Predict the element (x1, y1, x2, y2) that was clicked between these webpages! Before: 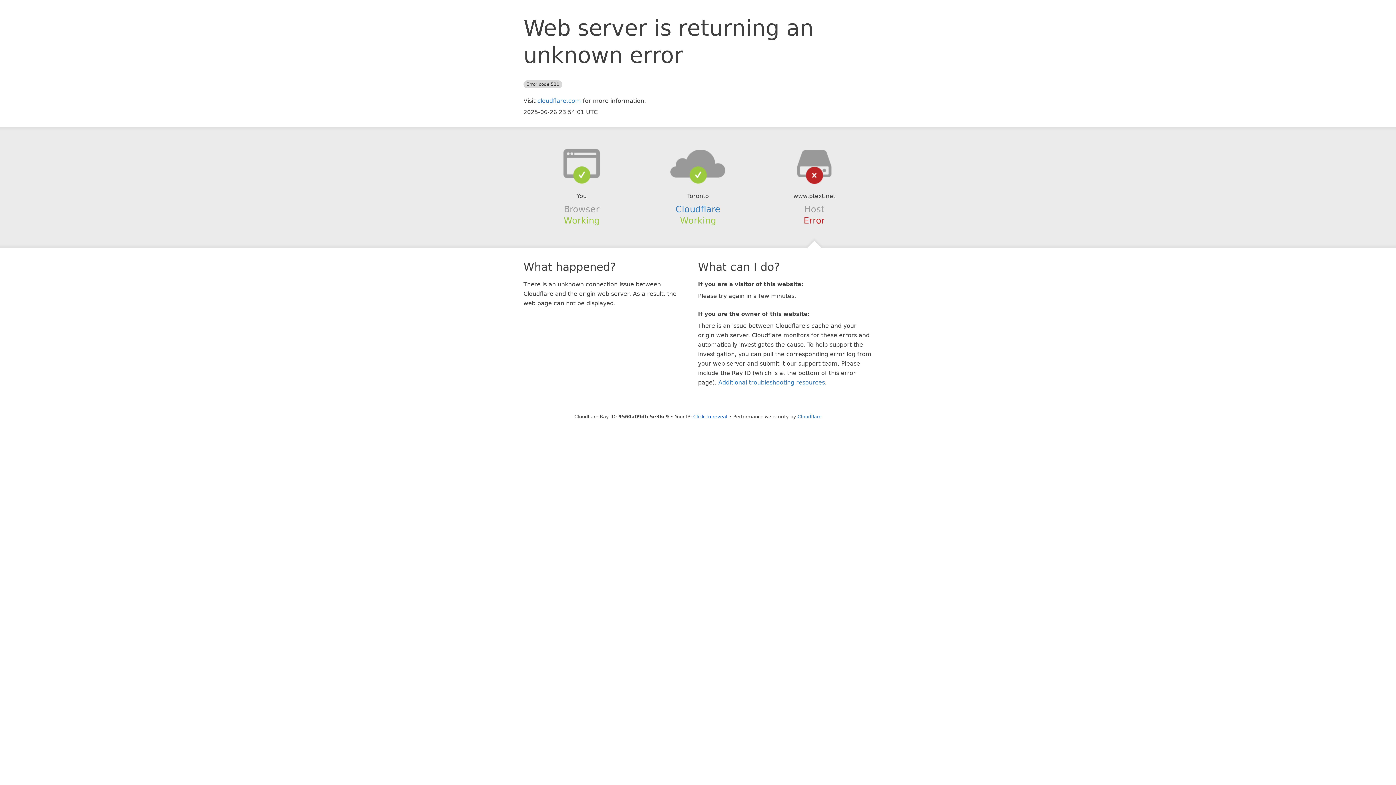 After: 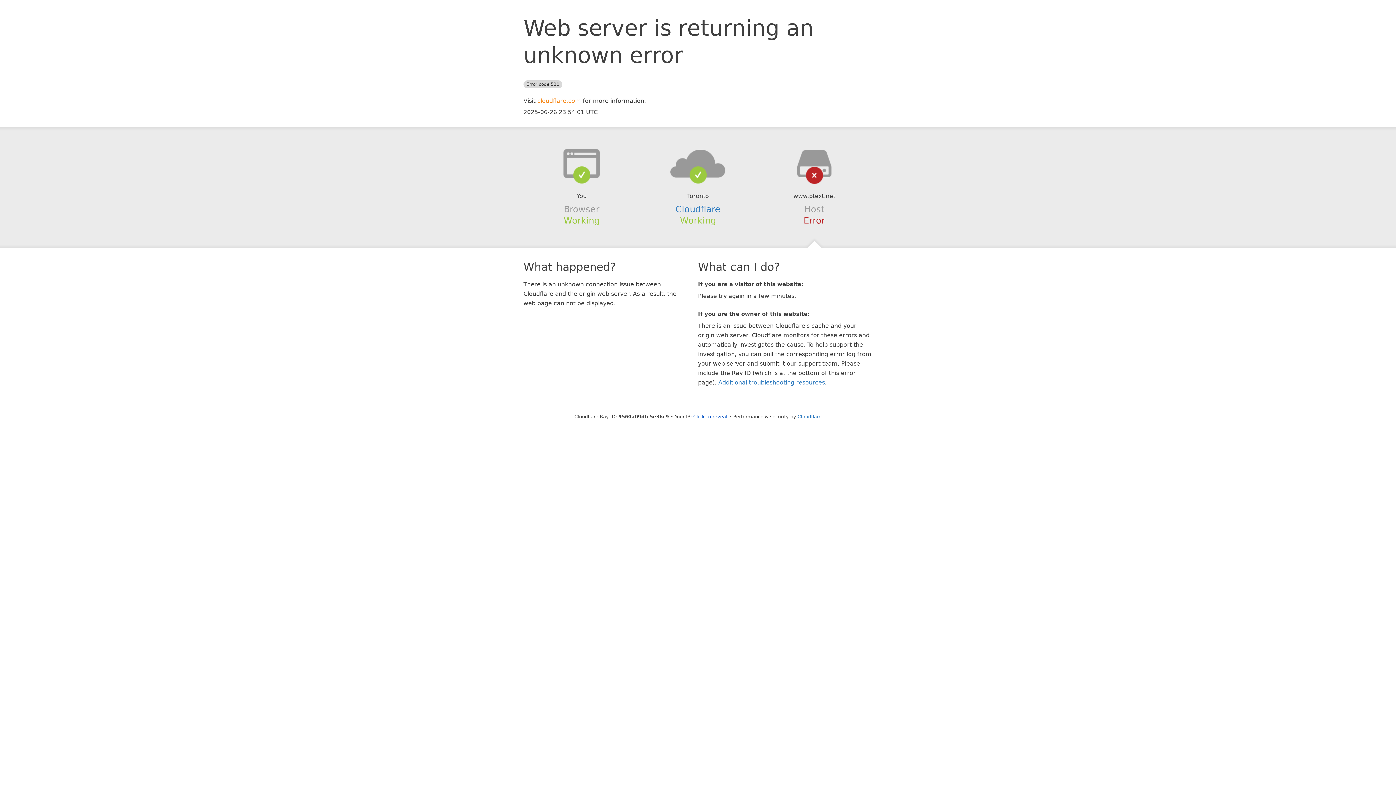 Action: bbox: (537, 97, 581, 104) label: cloudflare.com